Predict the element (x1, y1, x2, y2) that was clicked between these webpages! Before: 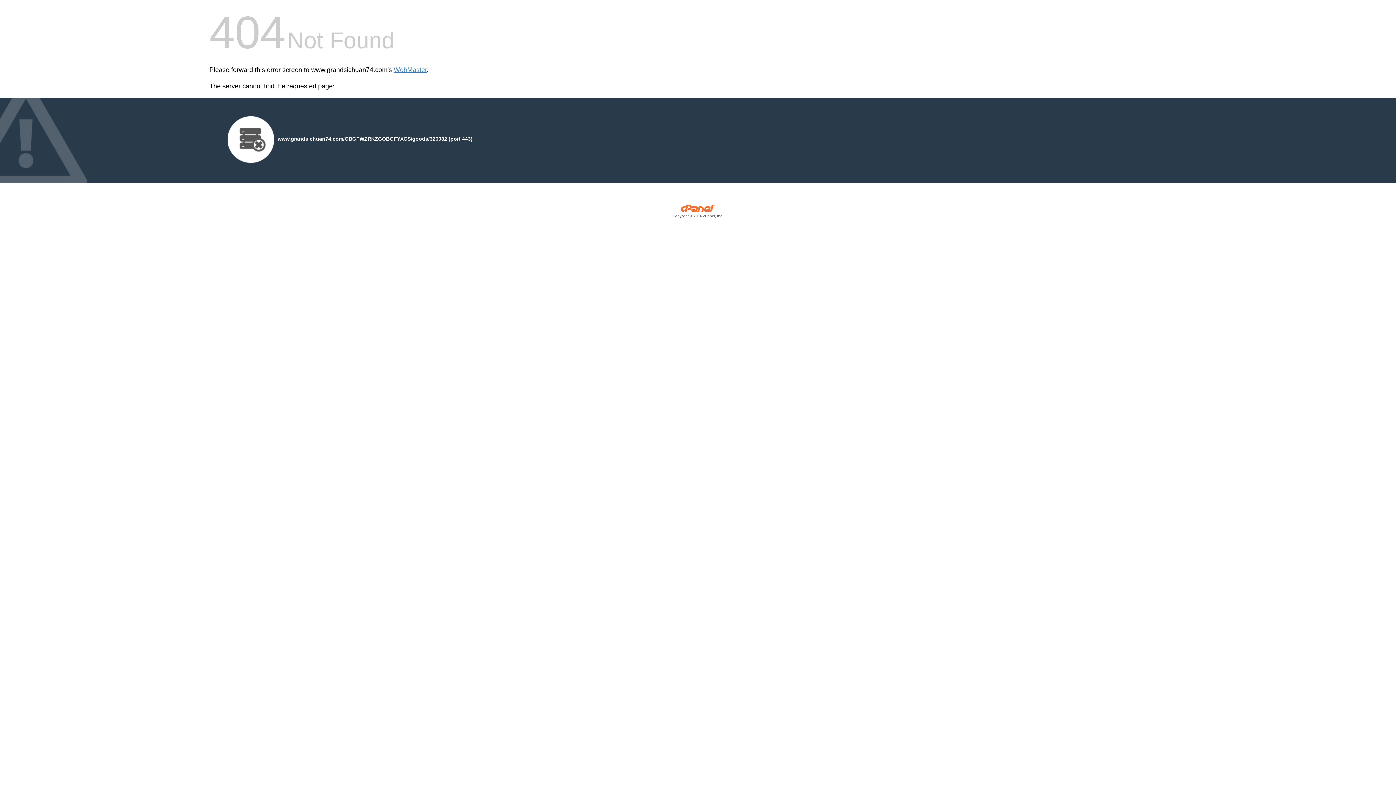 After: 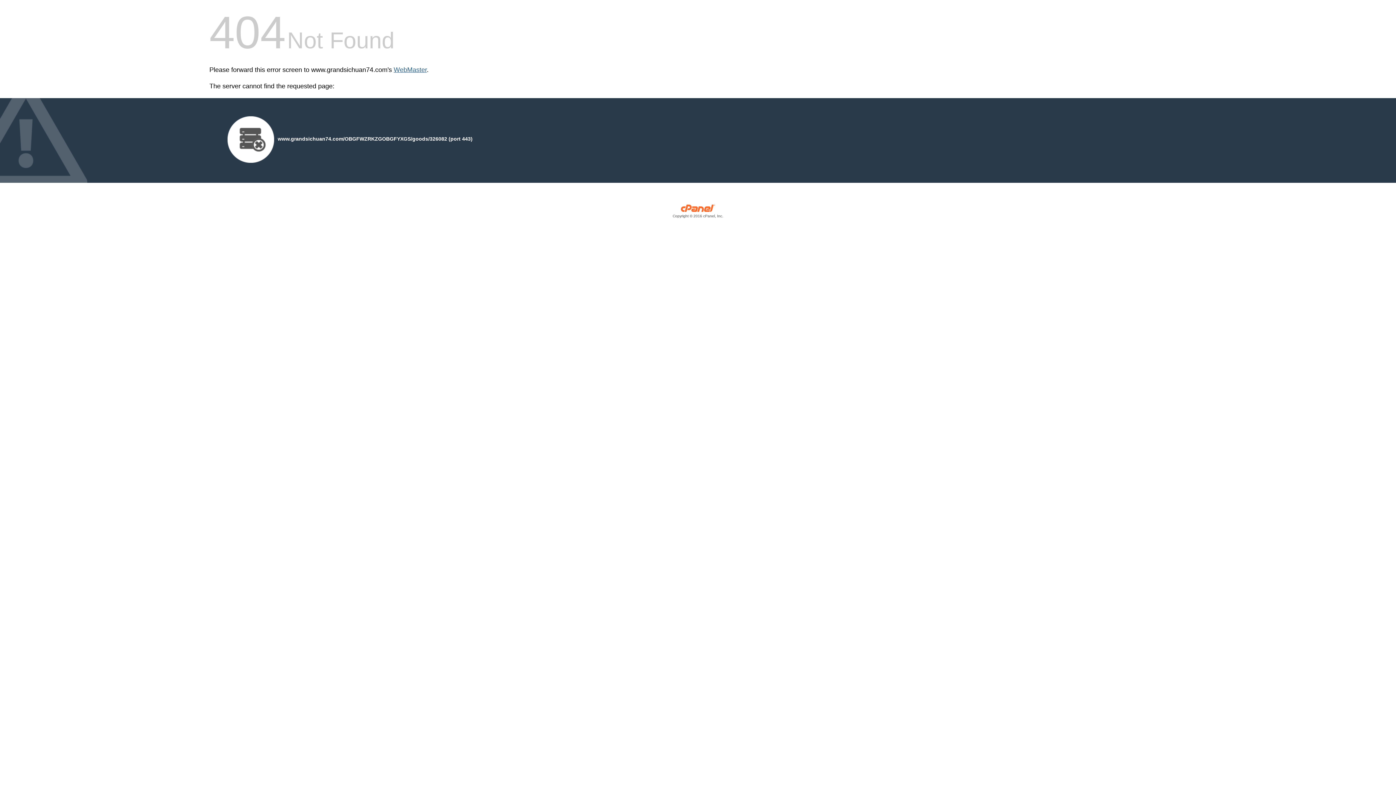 Action: label: WebMaster bbox: (393, 66, 426, 73)